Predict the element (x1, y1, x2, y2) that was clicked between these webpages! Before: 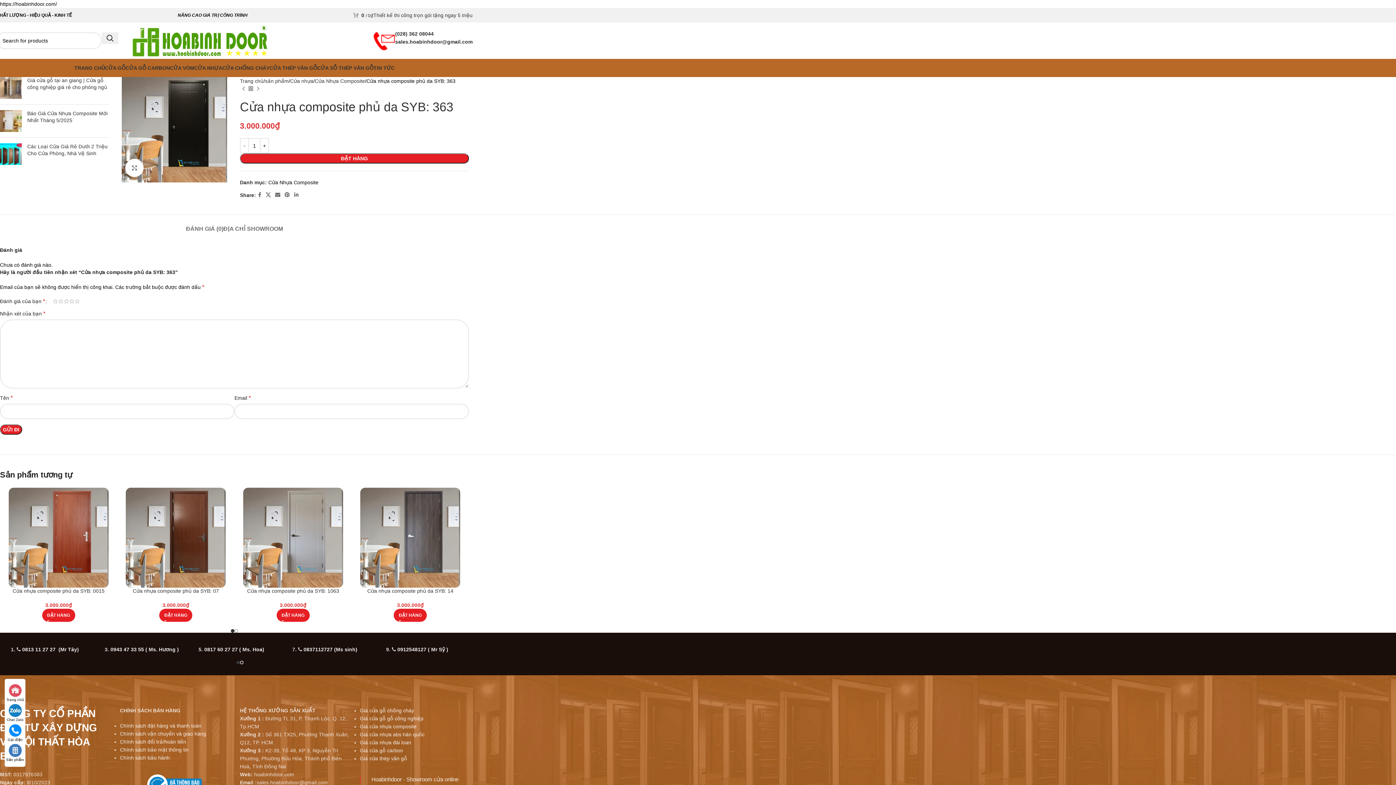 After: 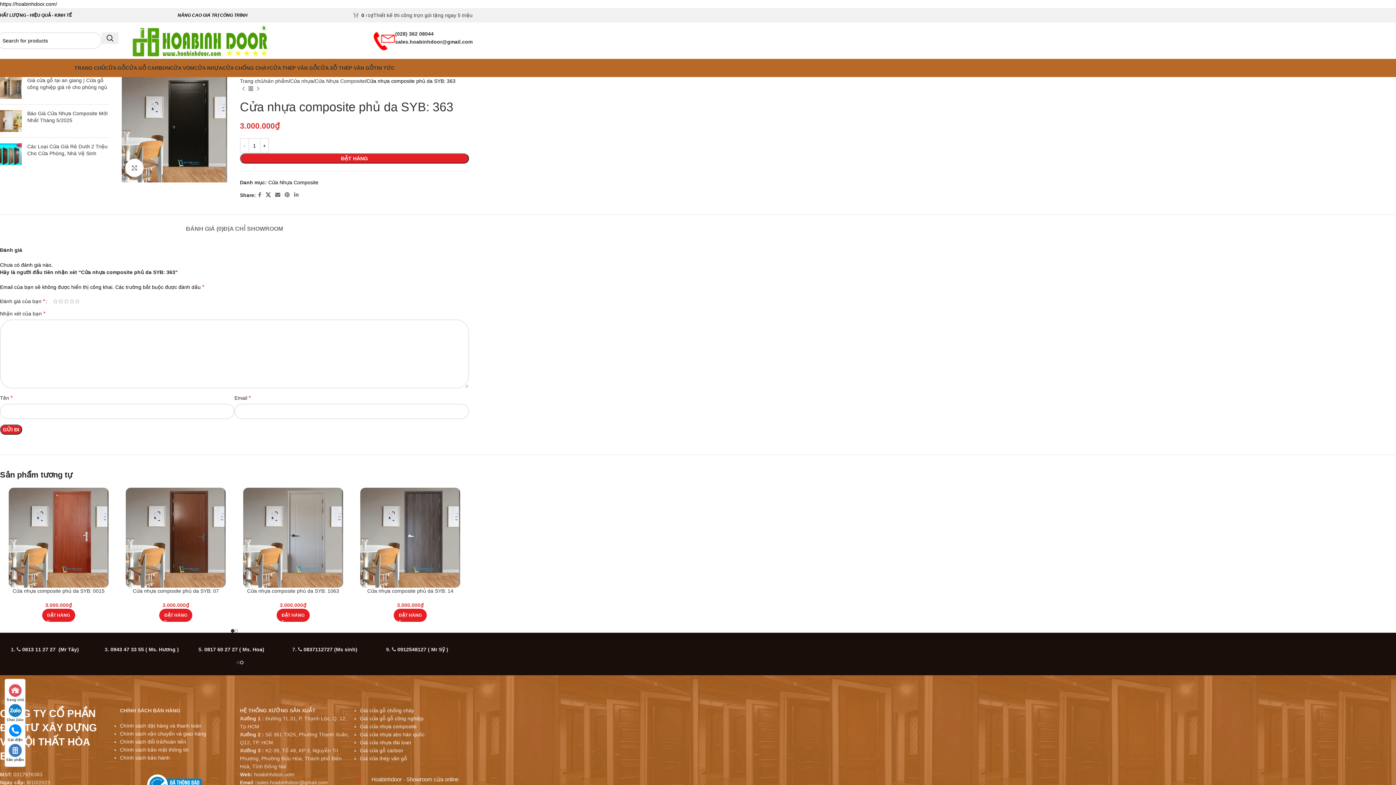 Action: bbox: (263, 190, 273, 200) label: X social link